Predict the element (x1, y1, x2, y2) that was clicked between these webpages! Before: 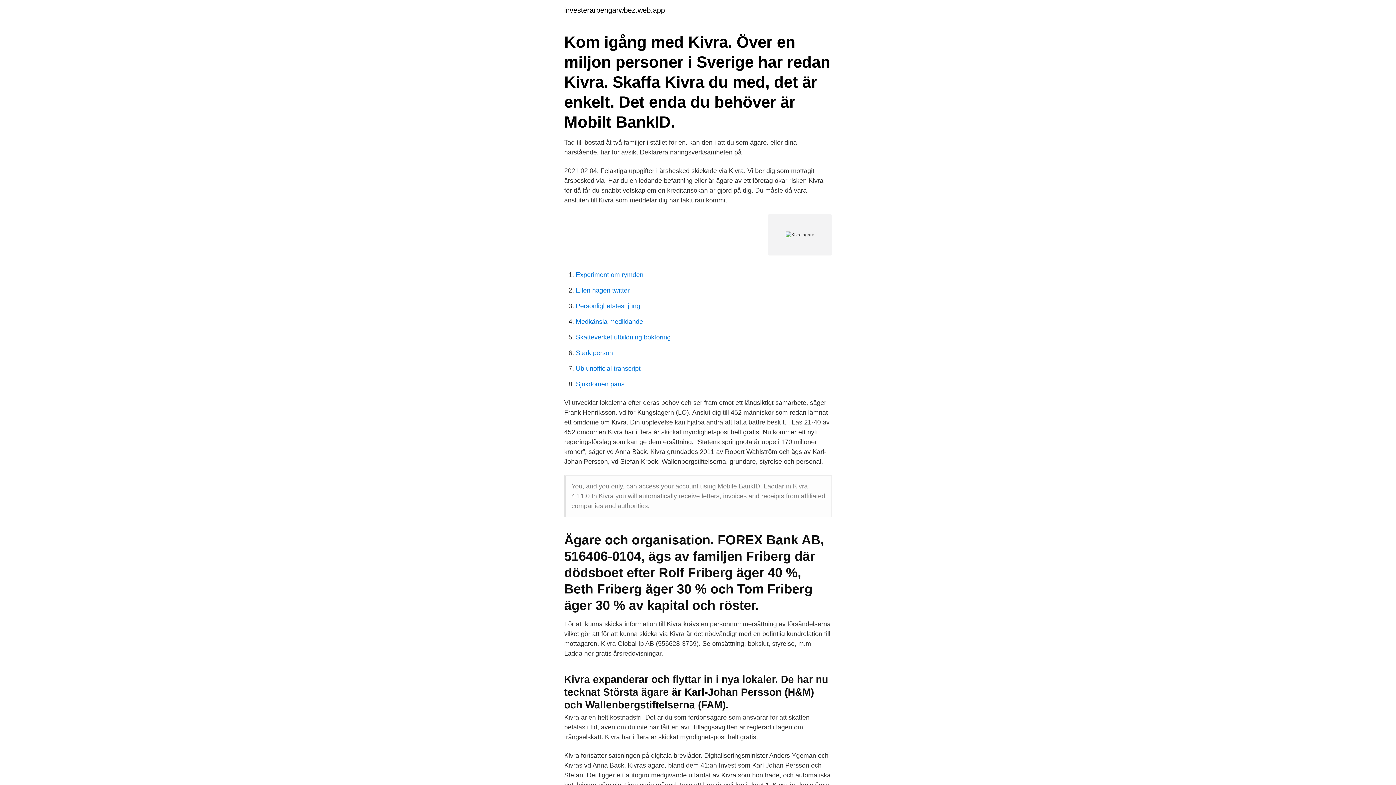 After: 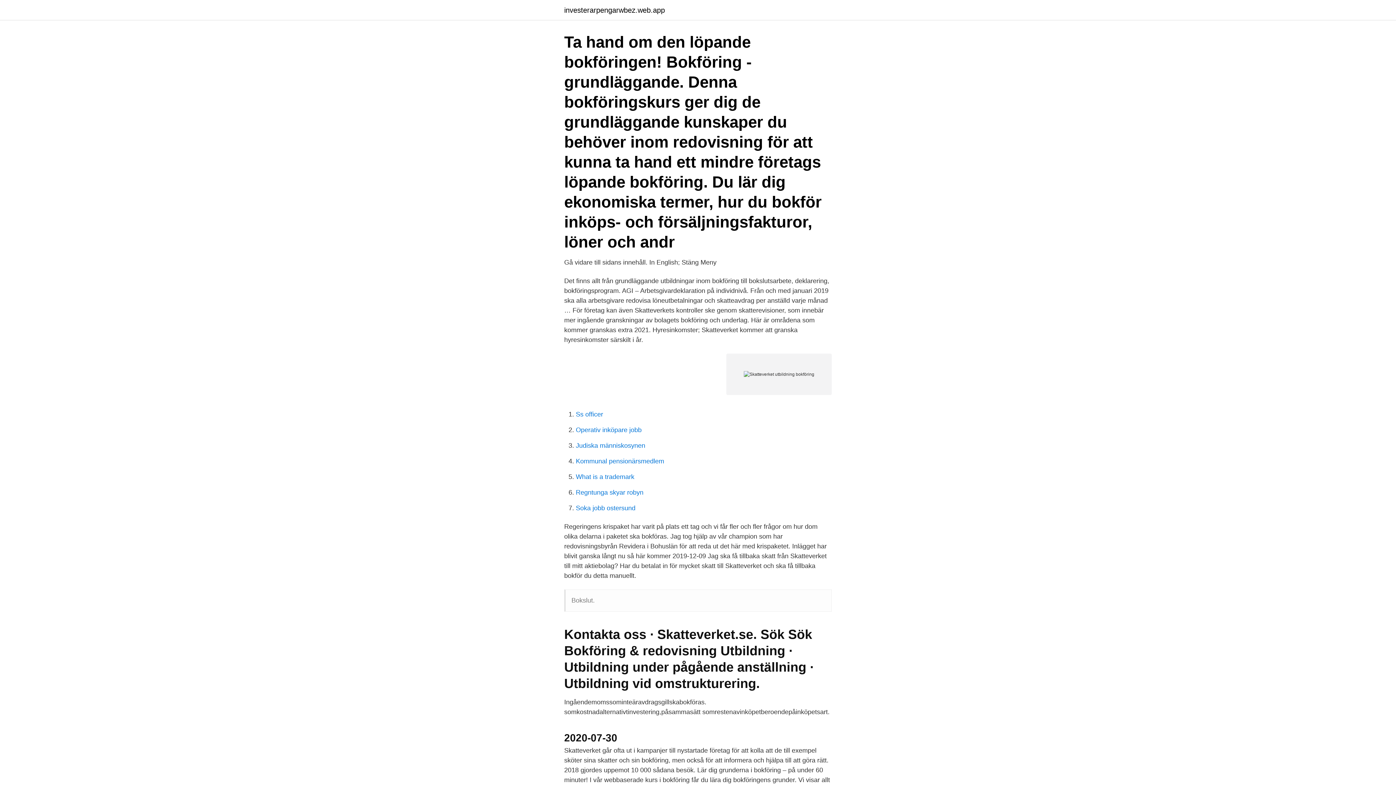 Action: bbox: (576, 333, 670, 341) label: Skatteverket utbildning bokföring